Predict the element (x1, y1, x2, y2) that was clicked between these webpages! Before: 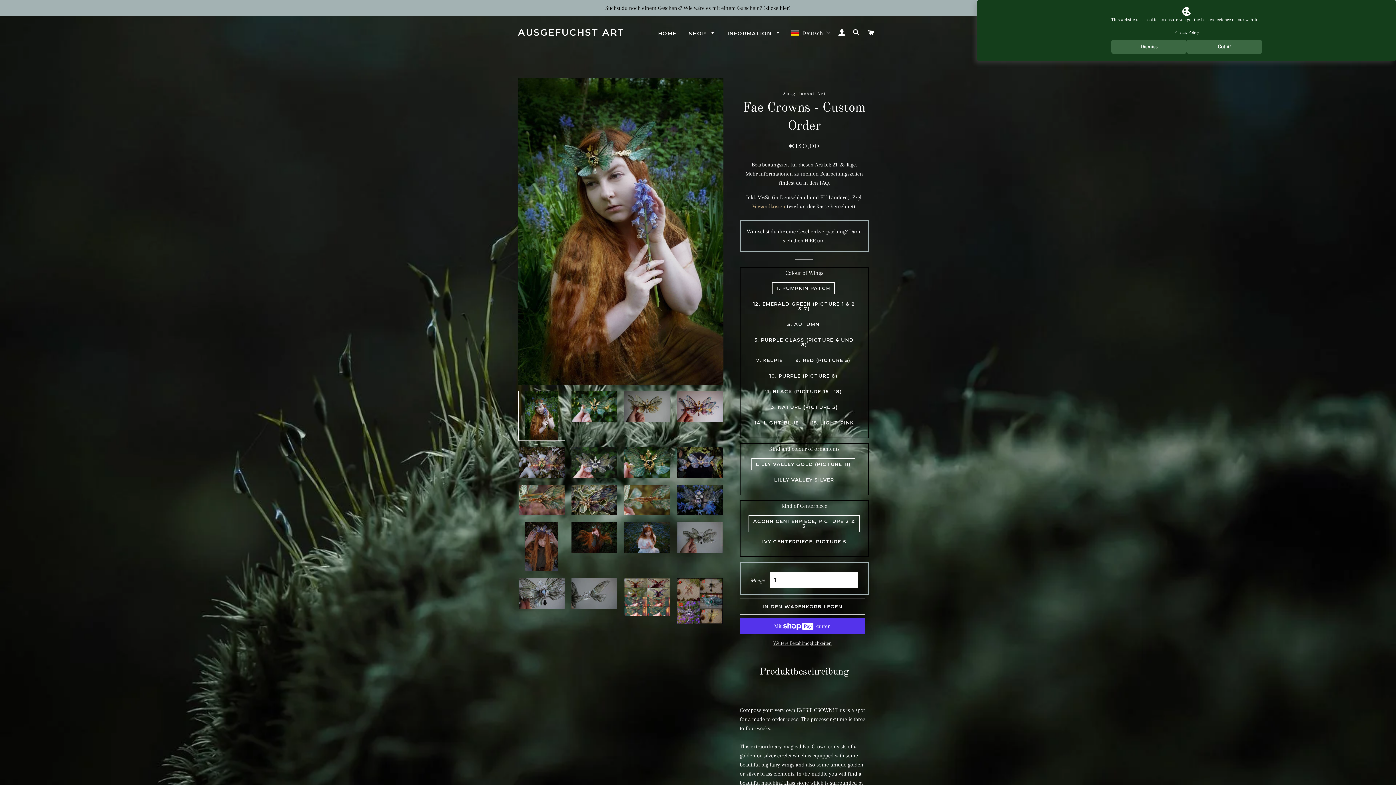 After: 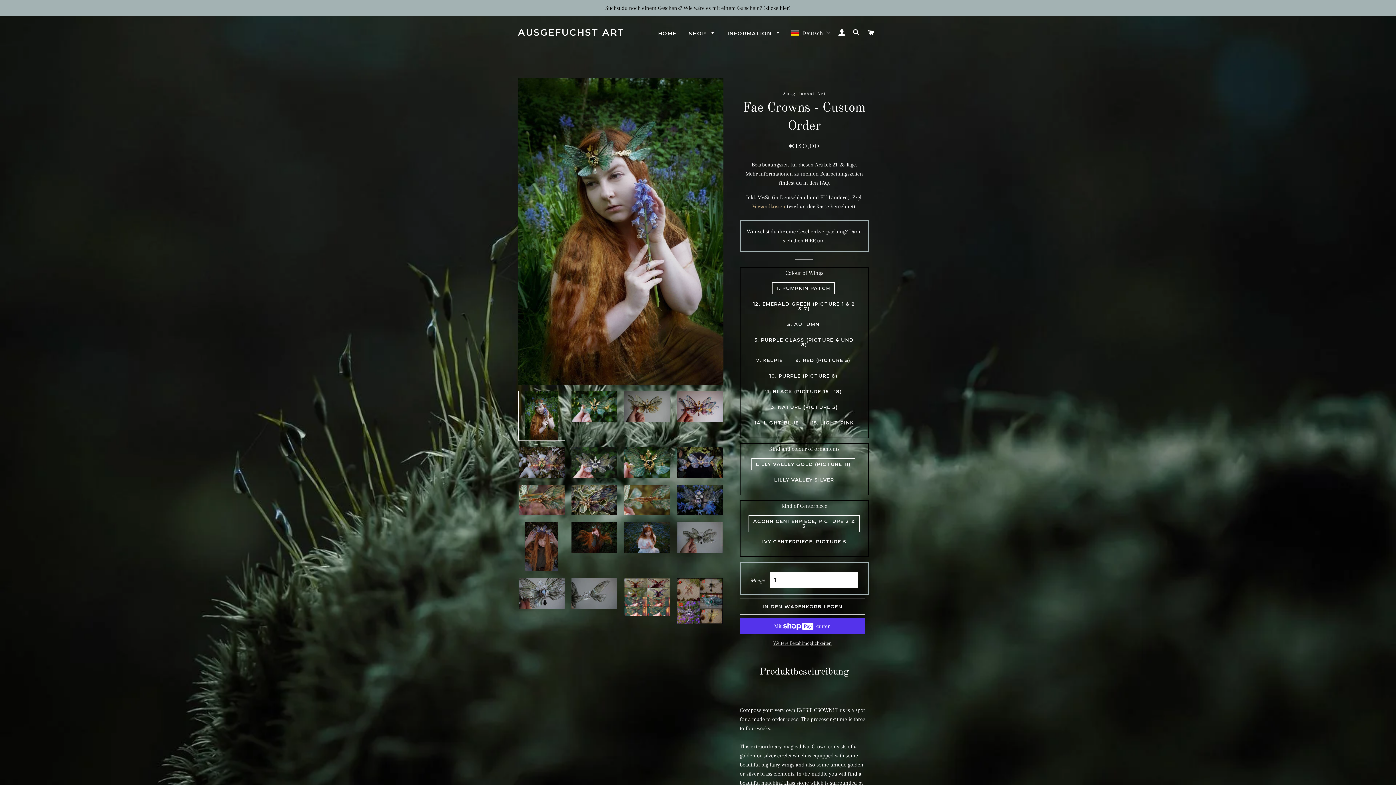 Action: label: Dismiss bbox: (1111, 39, 1186, 53)